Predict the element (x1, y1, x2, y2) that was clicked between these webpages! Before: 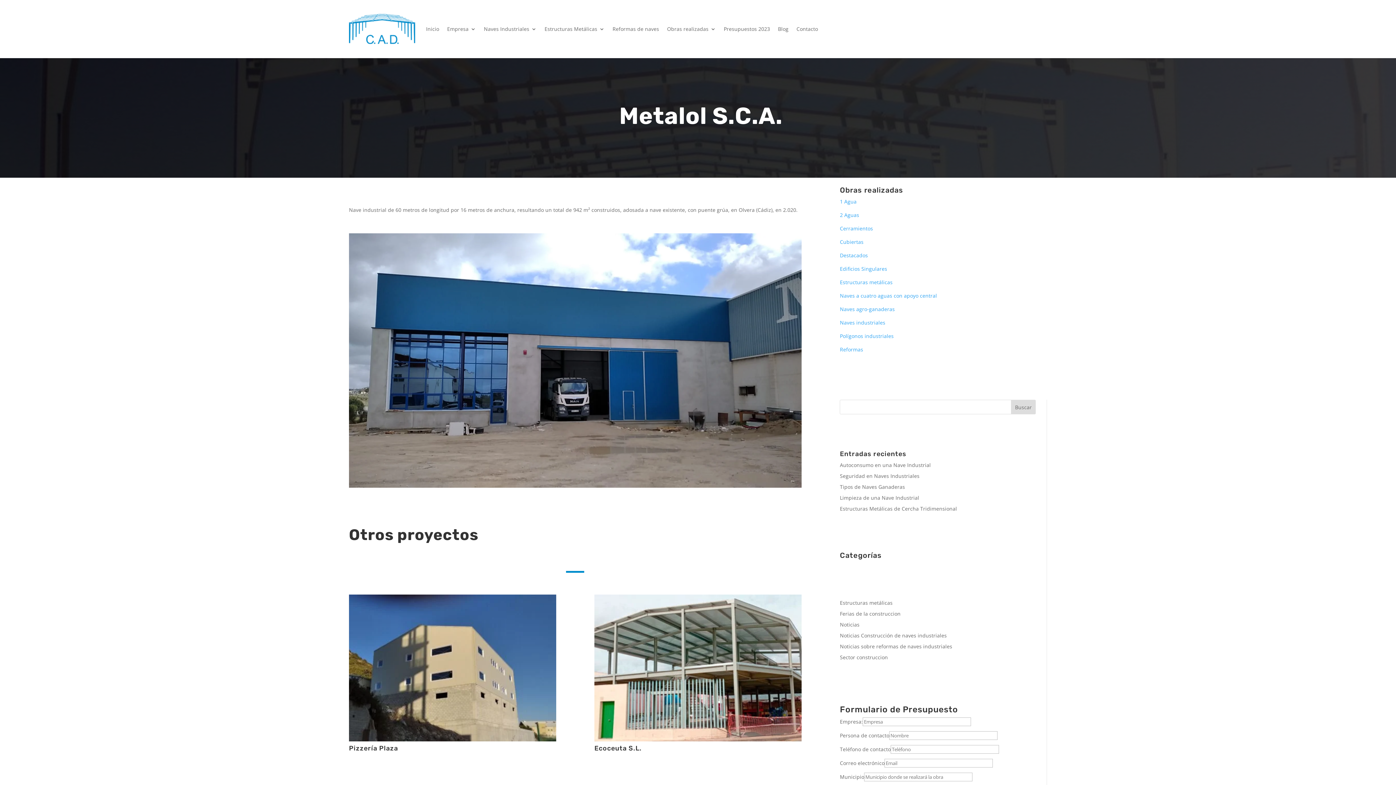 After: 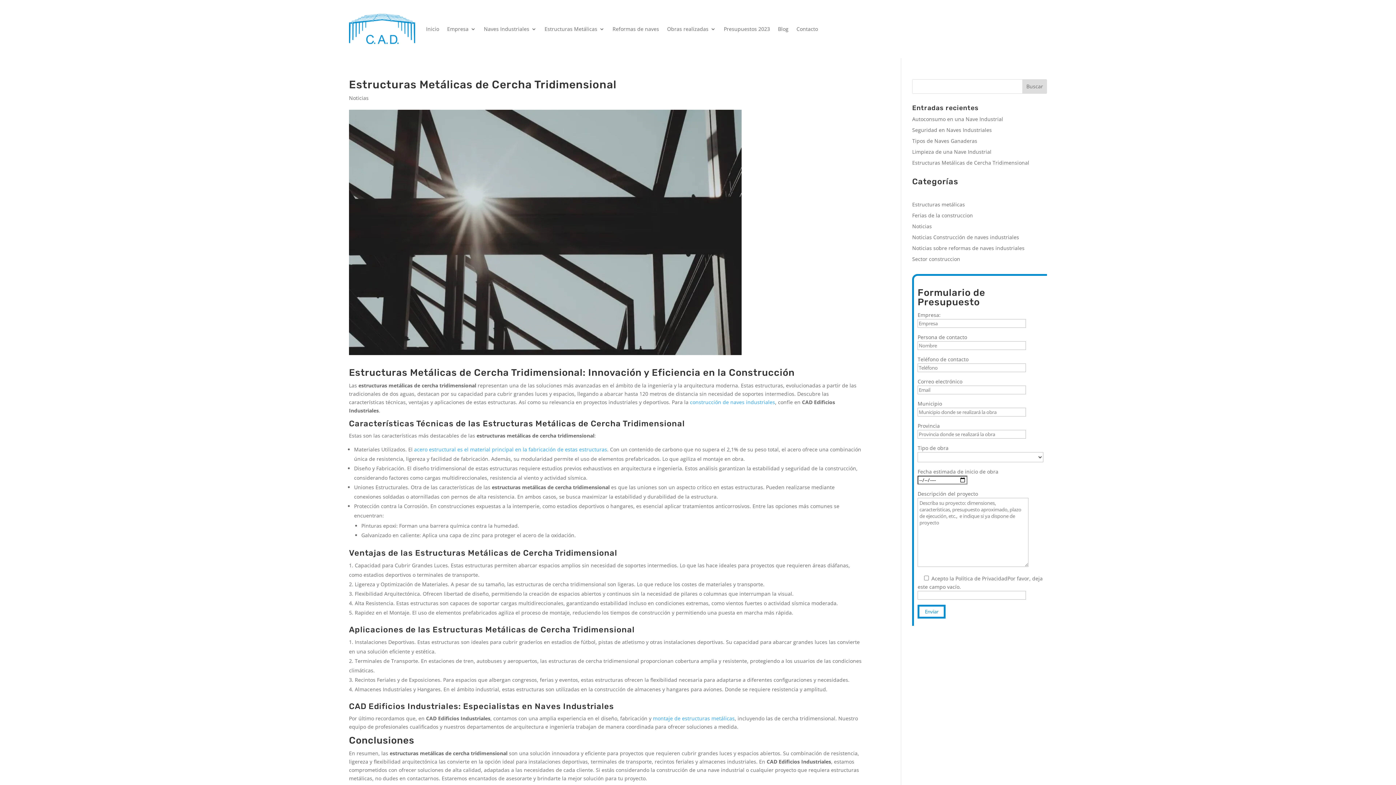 Action: label: Estructuras Metálicas de Cercha Tridimensional bbox: (840, 505, 957, 512)